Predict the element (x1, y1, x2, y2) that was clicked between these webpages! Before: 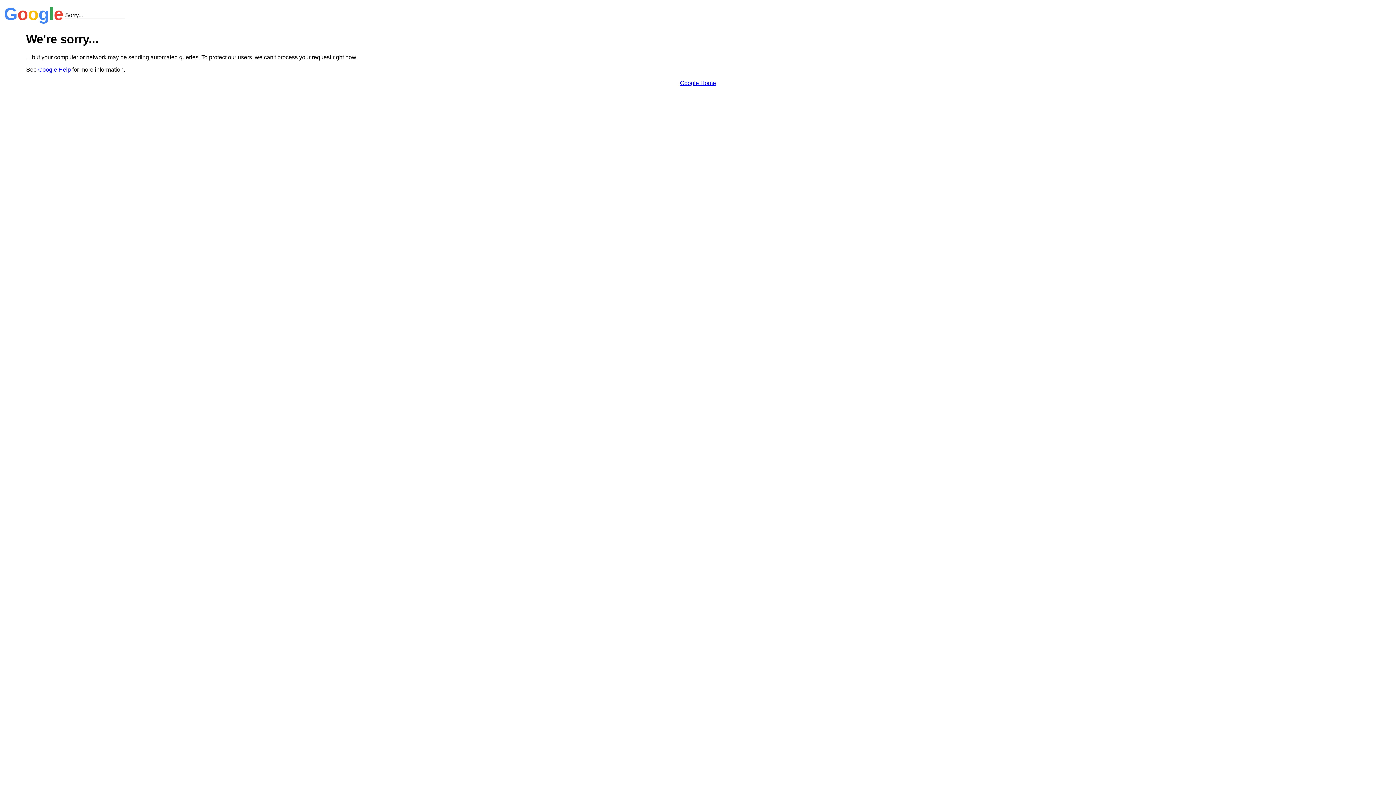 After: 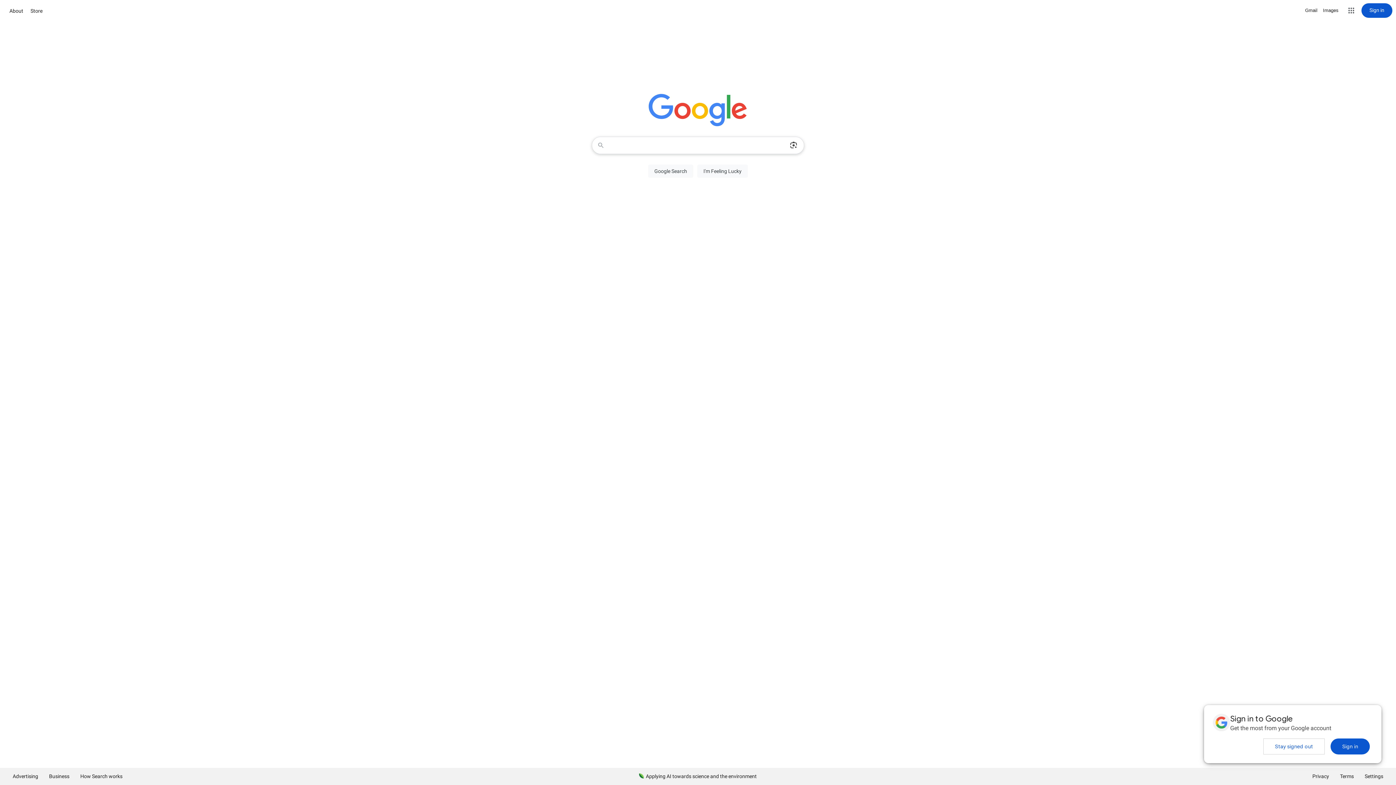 Action: bbox: (680, 79, 716, 86) label: Google Home